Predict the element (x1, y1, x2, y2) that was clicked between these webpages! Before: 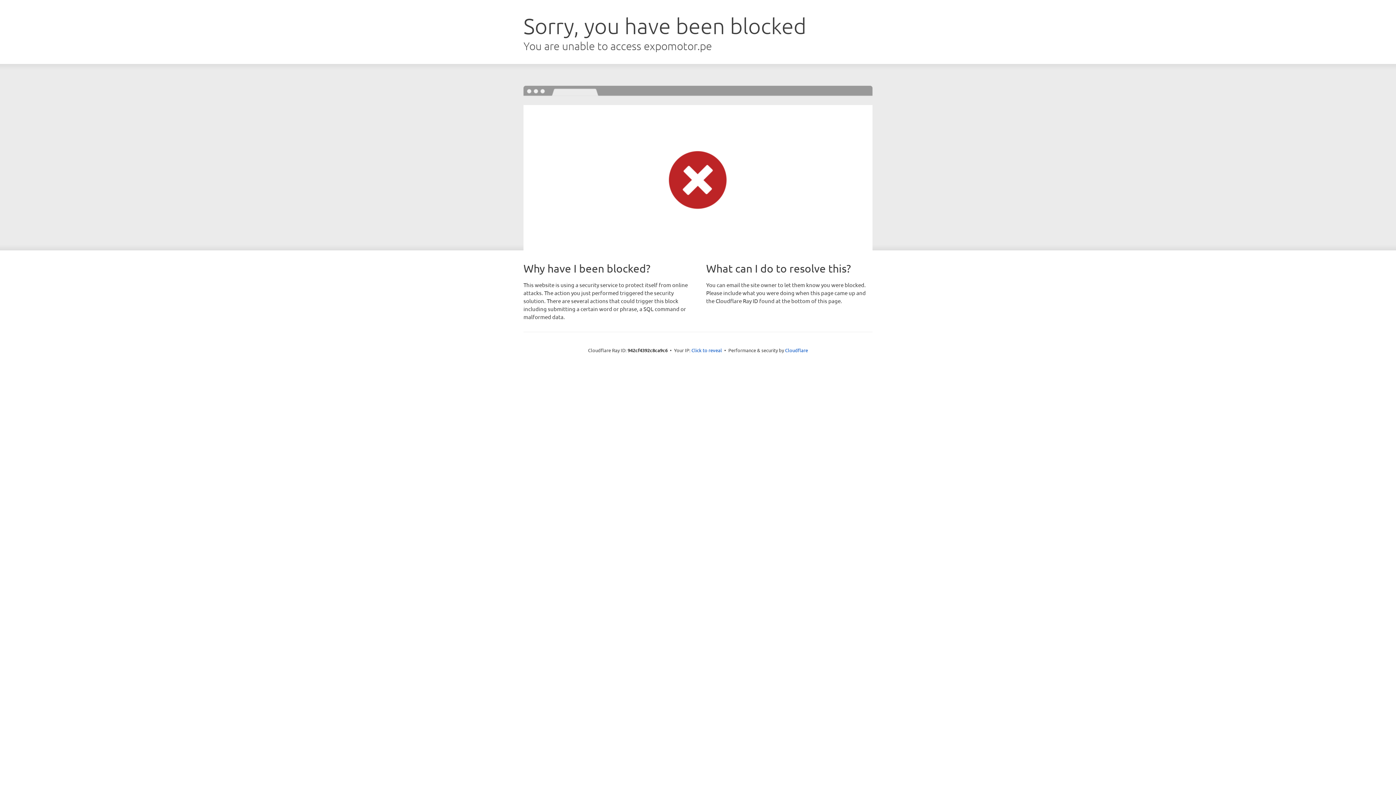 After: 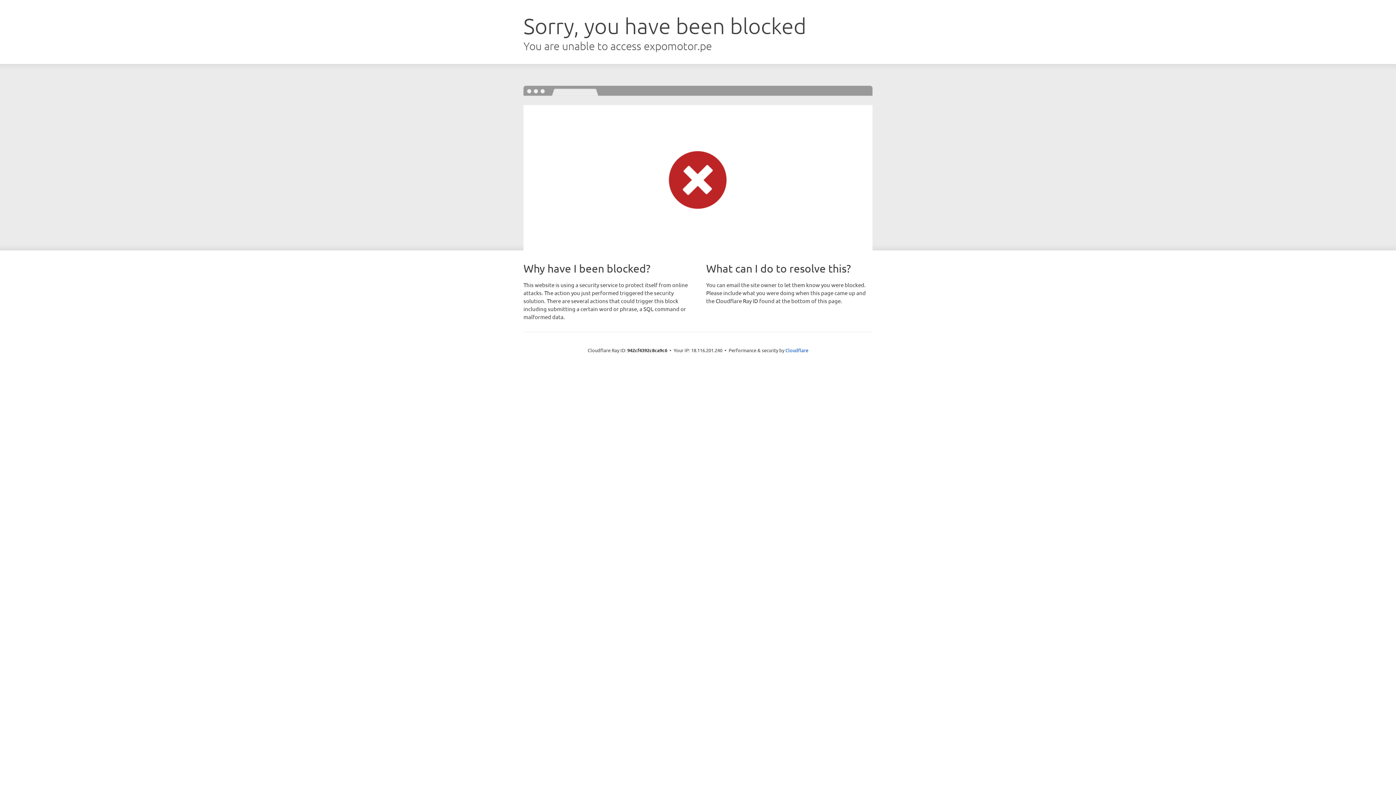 Action: bbox: (691, 346, 722, 353) label: Click to reveal